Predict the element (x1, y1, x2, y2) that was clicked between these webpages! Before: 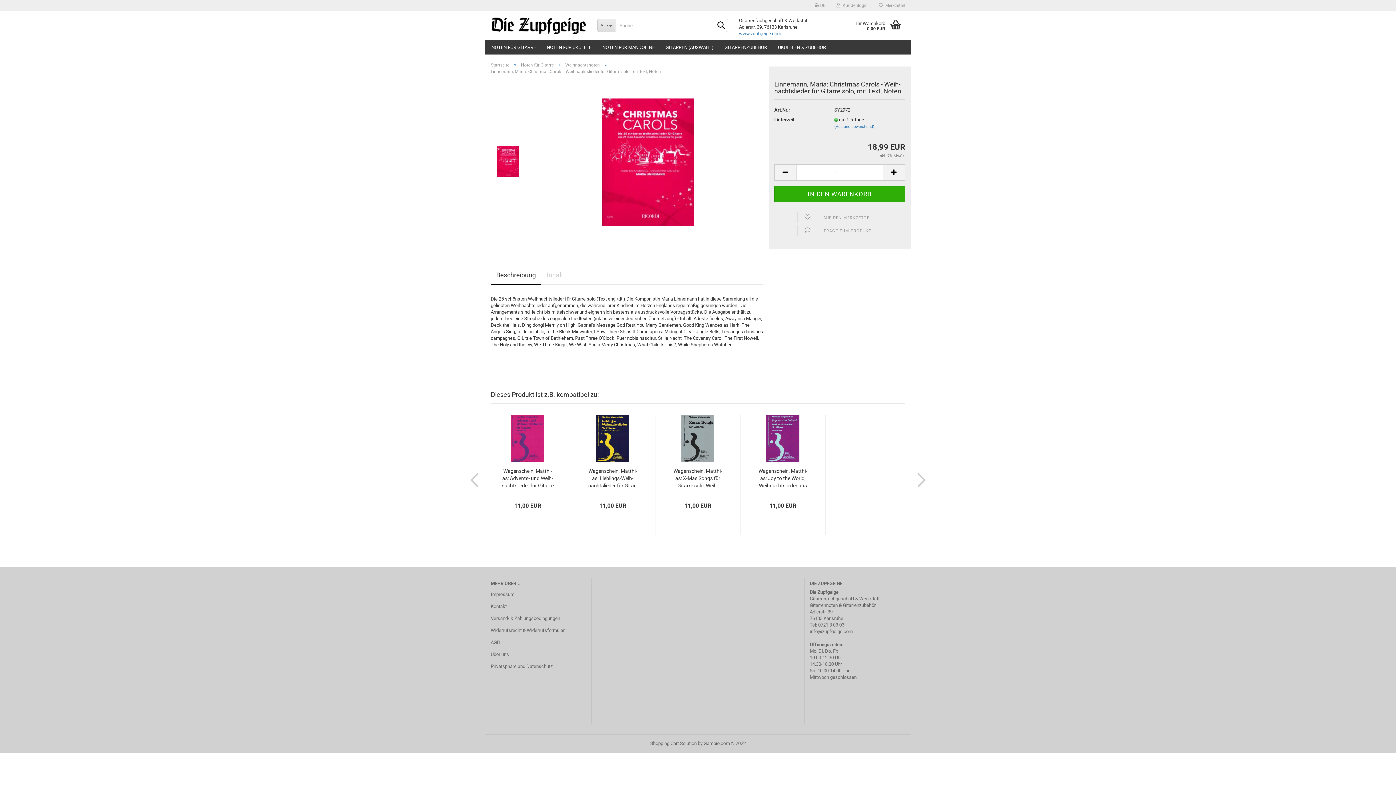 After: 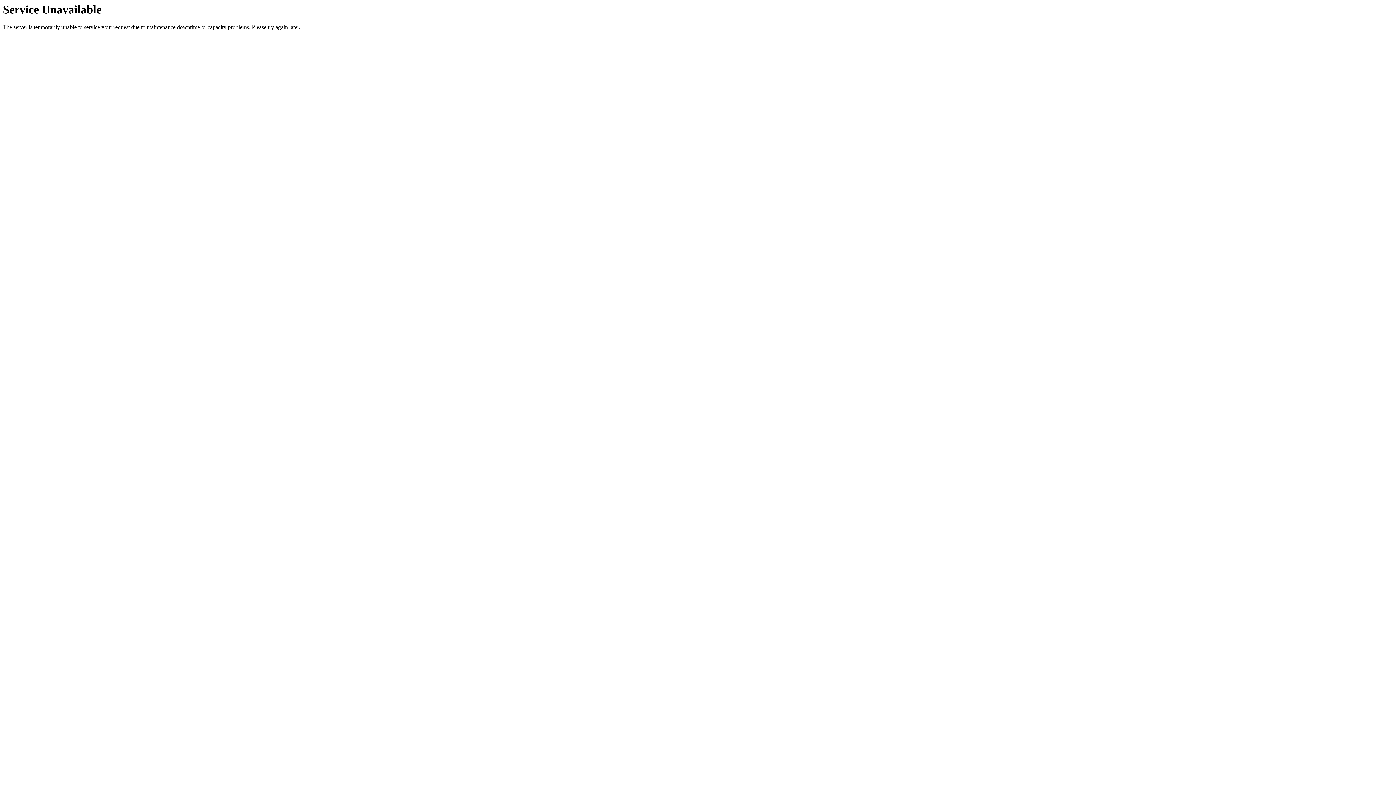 Action: bbox: (772, 40, 831, 54) label: UKULELEN & ZUBEHÖR